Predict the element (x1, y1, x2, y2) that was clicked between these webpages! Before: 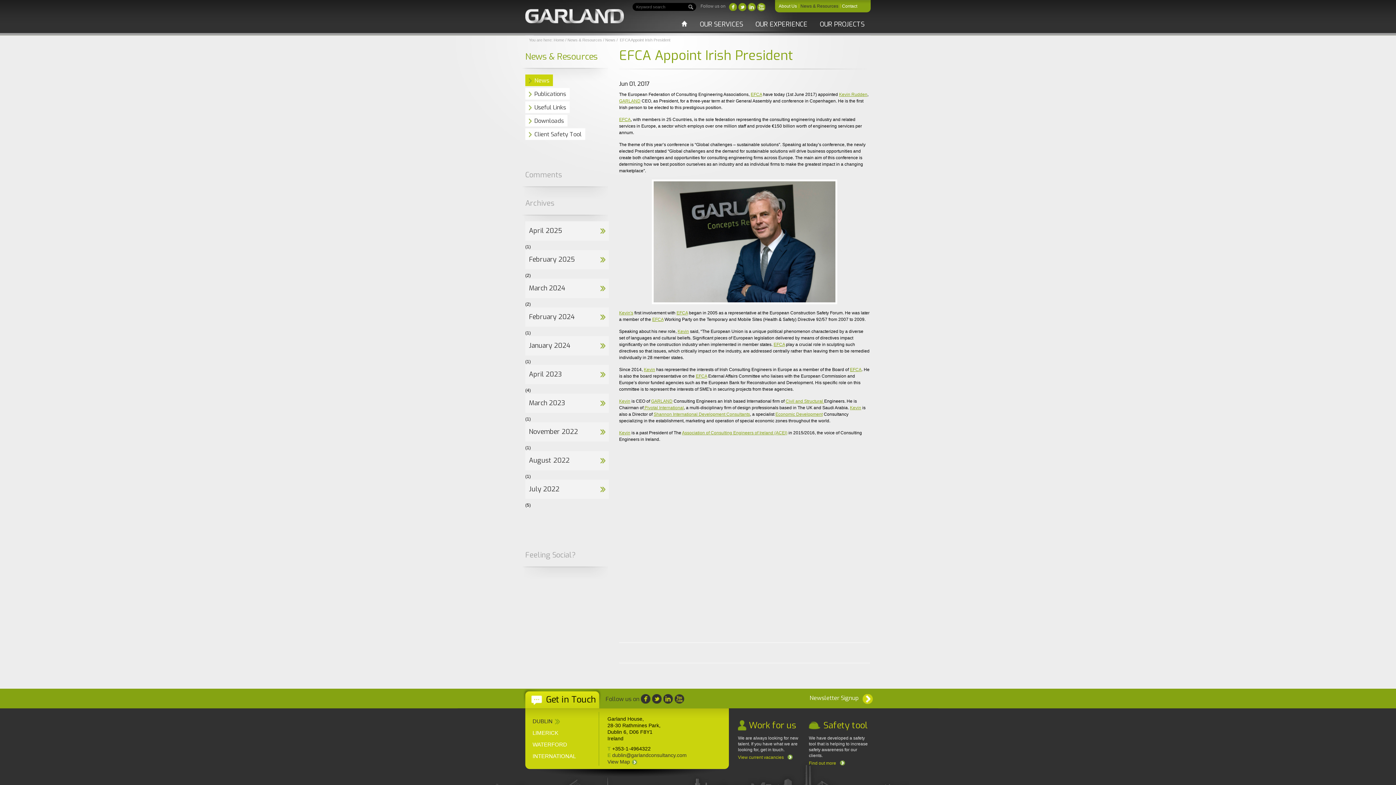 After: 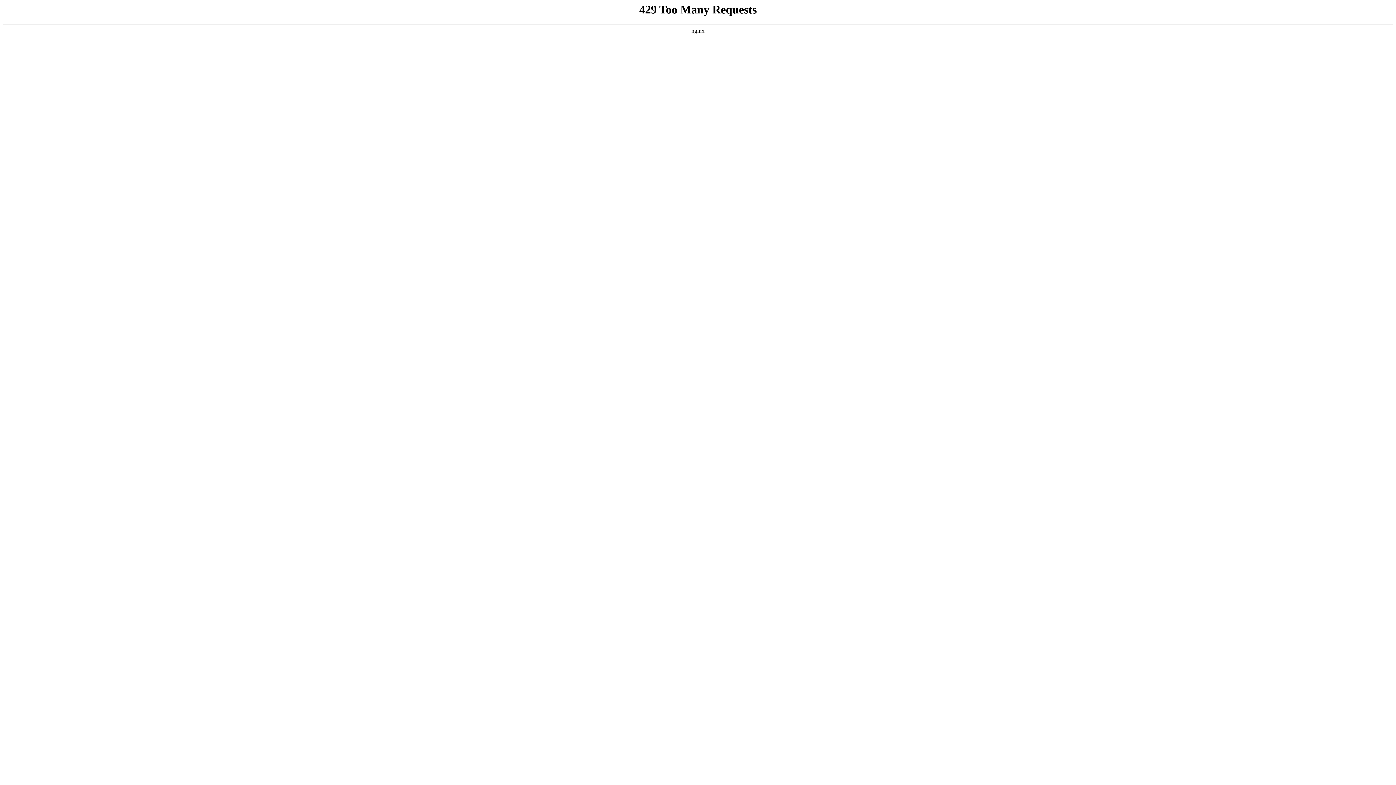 Action: bbox: (676, 310, 688, 315) label: EFCA